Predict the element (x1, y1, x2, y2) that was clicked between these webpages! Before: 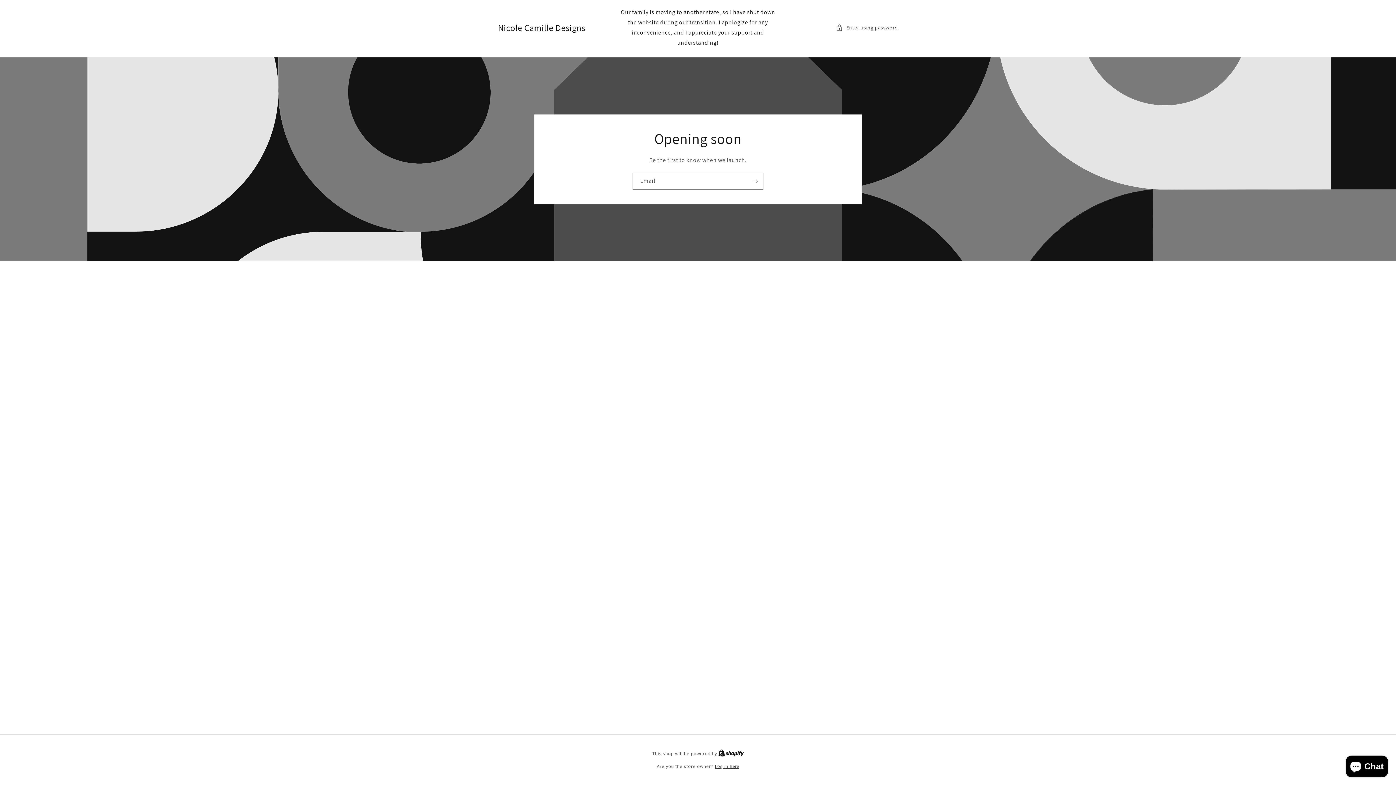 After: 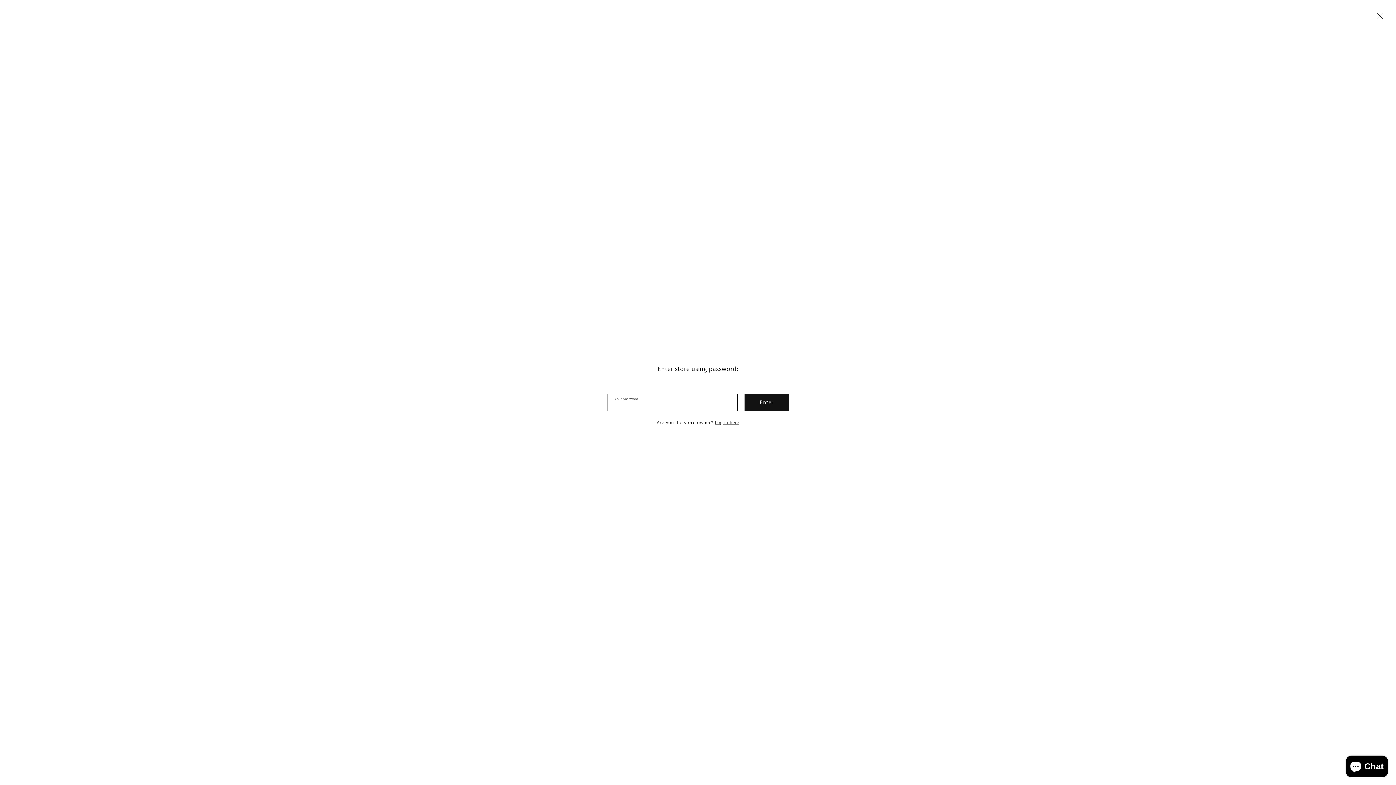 Action: bbox: (836, 23, 898, 32) label: Enter using password